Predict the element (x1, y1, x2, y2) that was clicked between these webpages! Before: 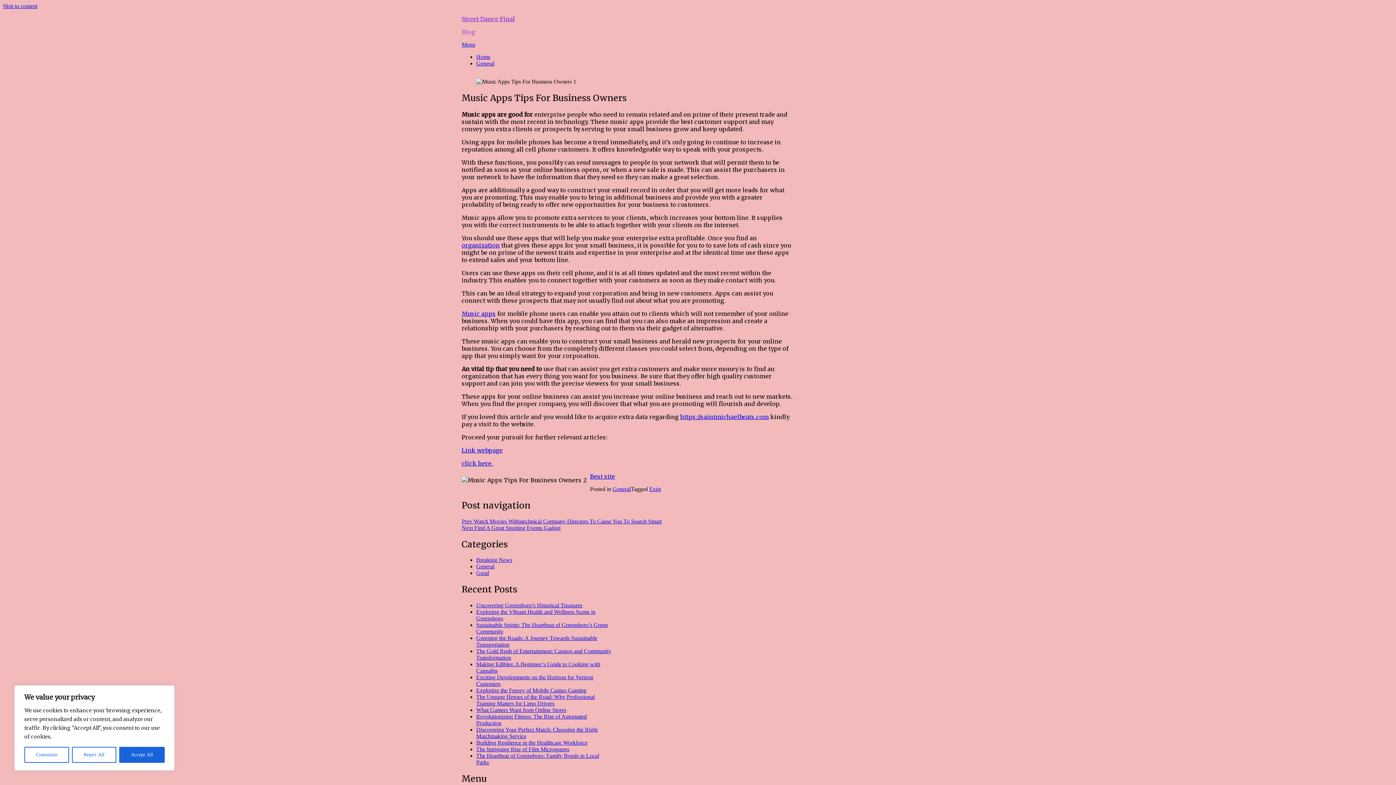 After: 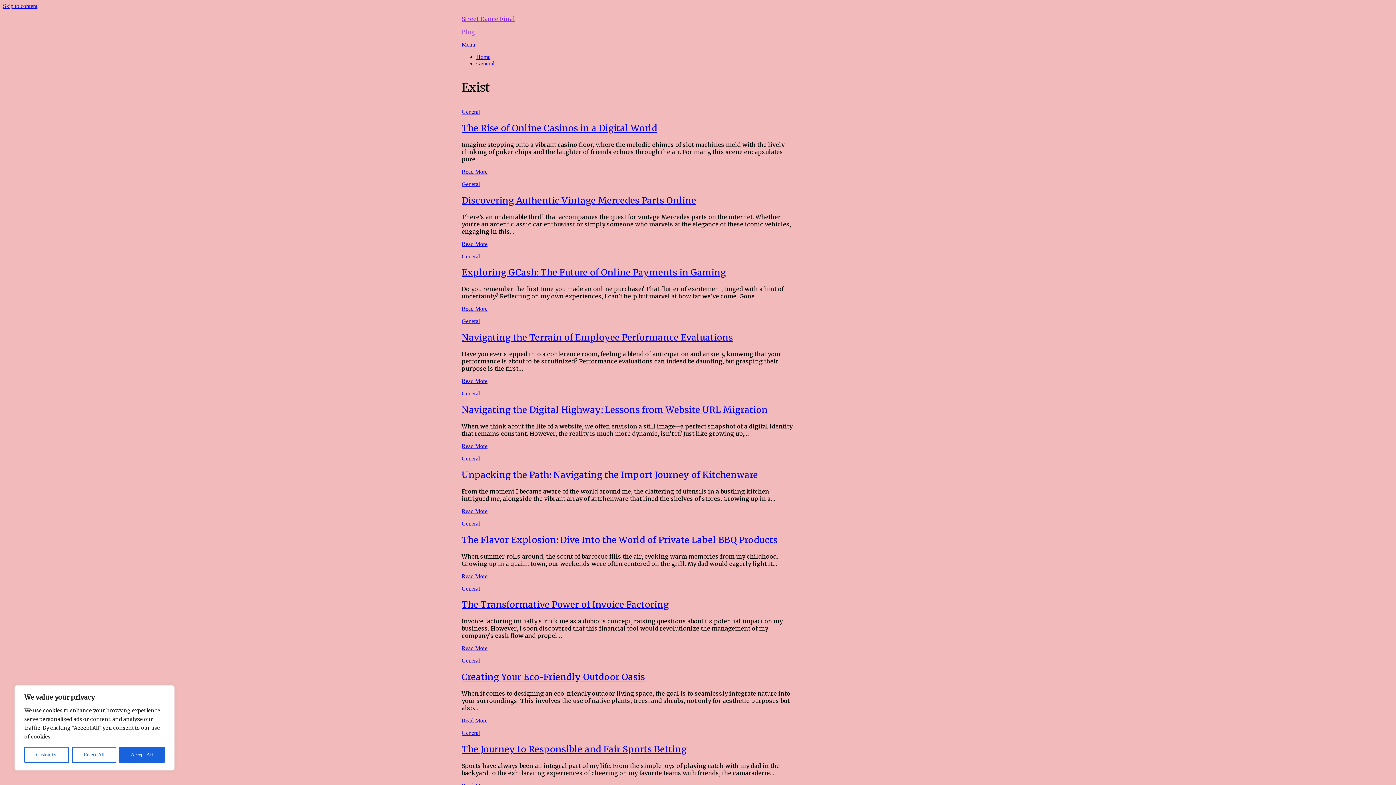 Action: bbox: (649, 486, 661, 492) label: Exist